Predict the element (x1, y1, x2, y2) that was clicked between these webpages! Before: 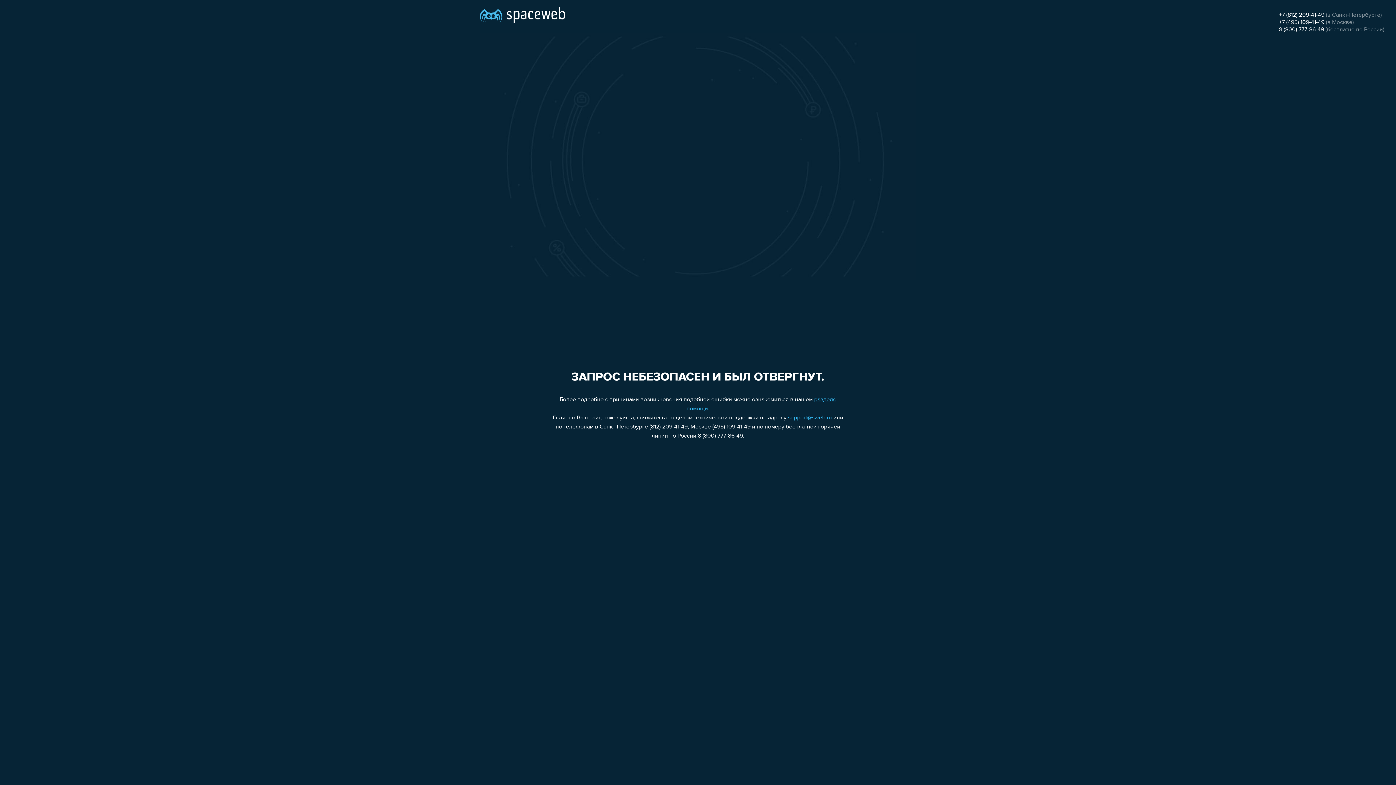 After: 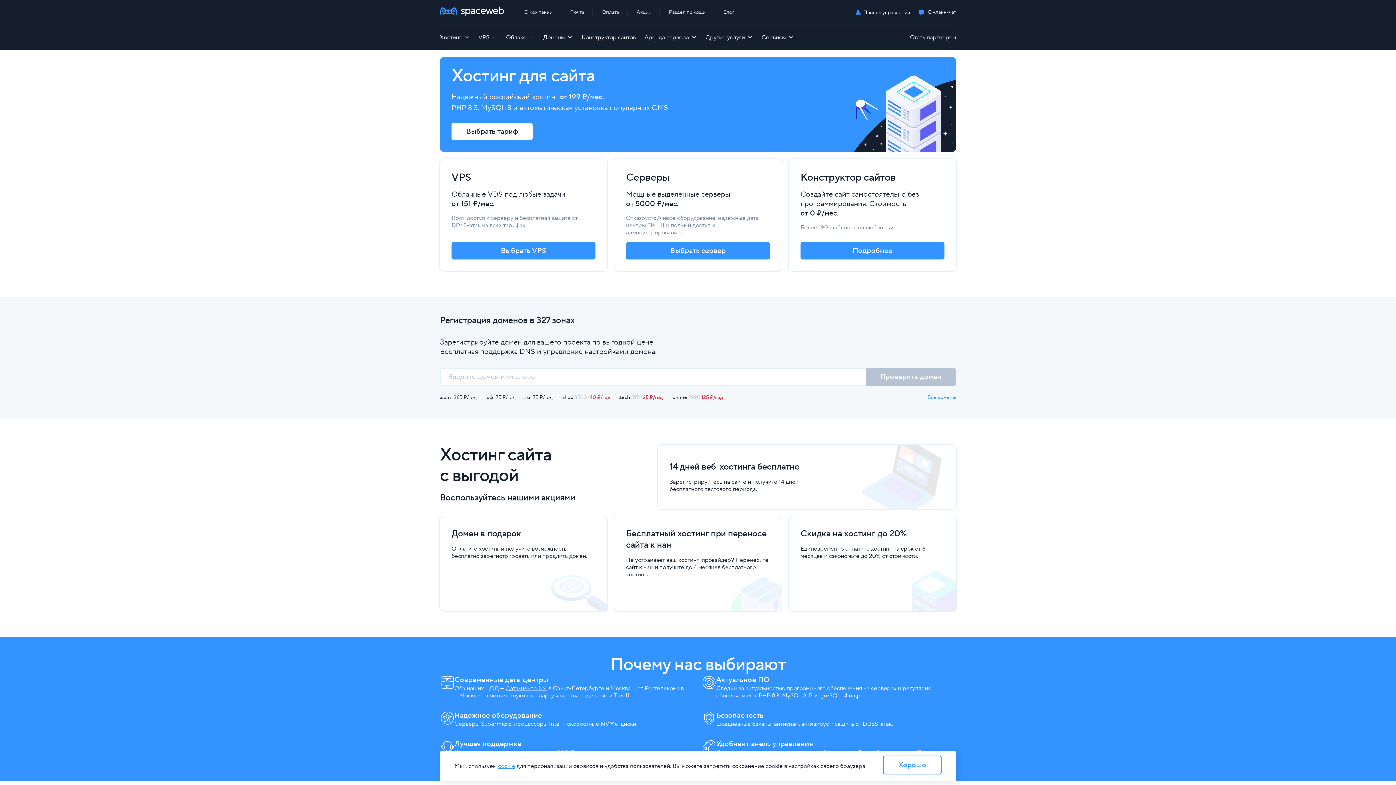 Action: bbox: (480, 0, 565, 25)